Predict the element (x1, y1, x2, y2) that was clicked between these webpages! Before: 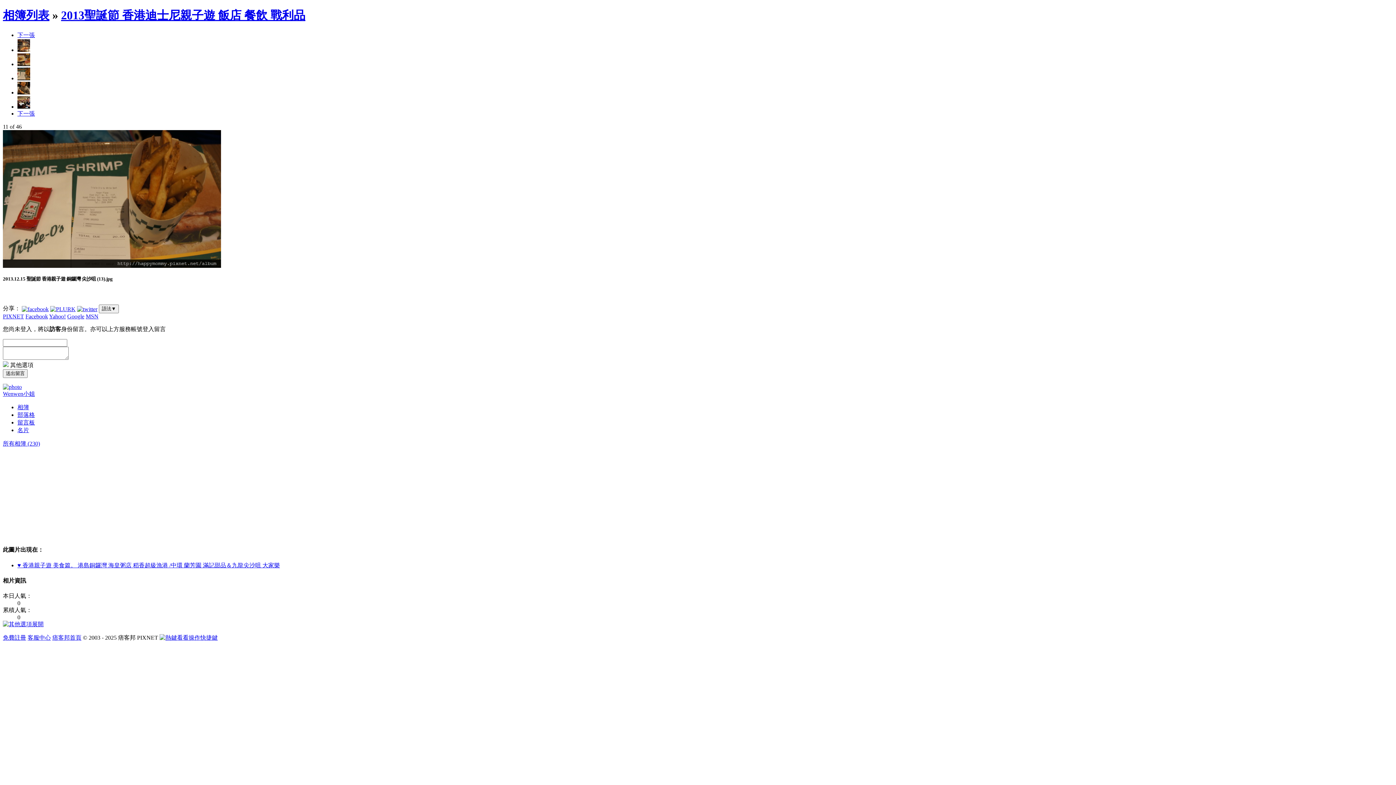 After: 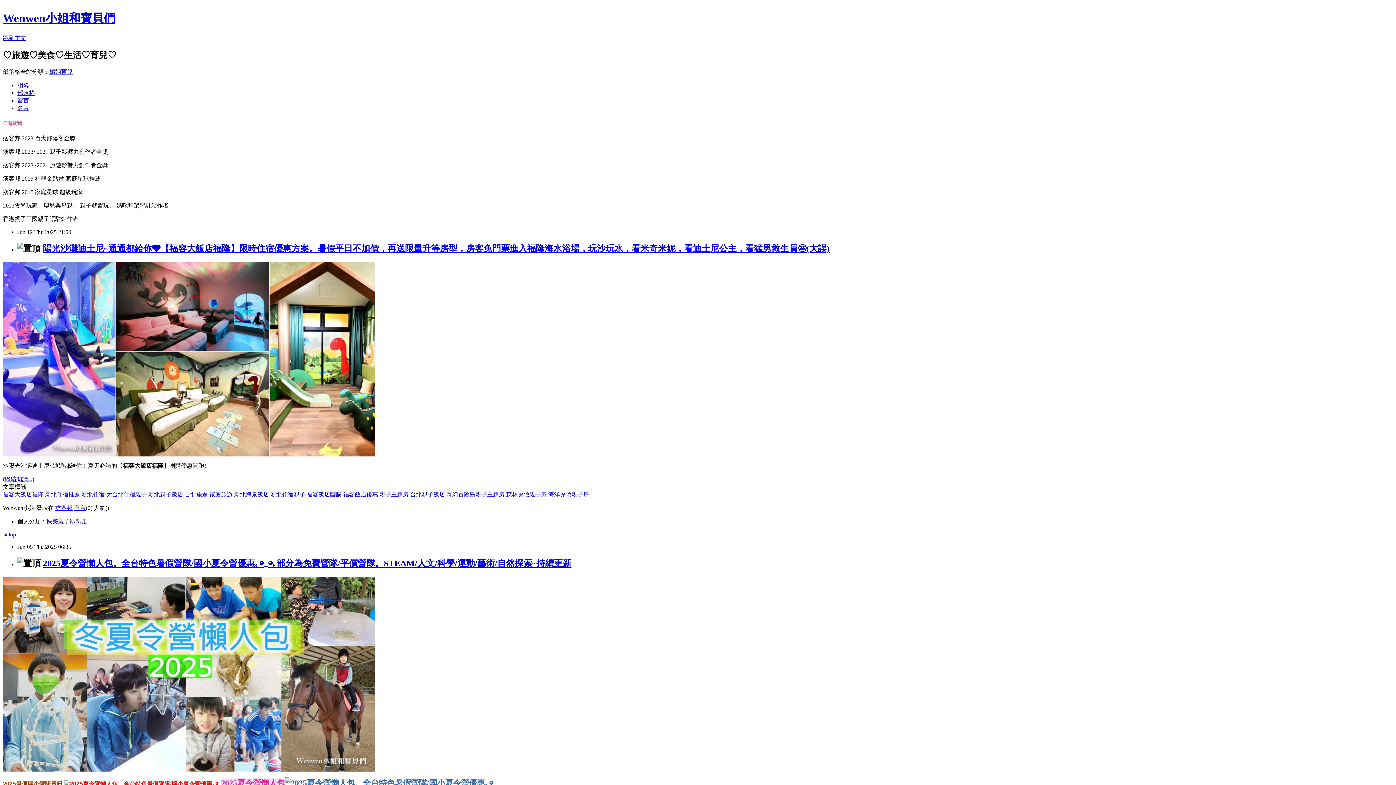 Action: label: 部落格 bbox: (17, 412, 34, 418)